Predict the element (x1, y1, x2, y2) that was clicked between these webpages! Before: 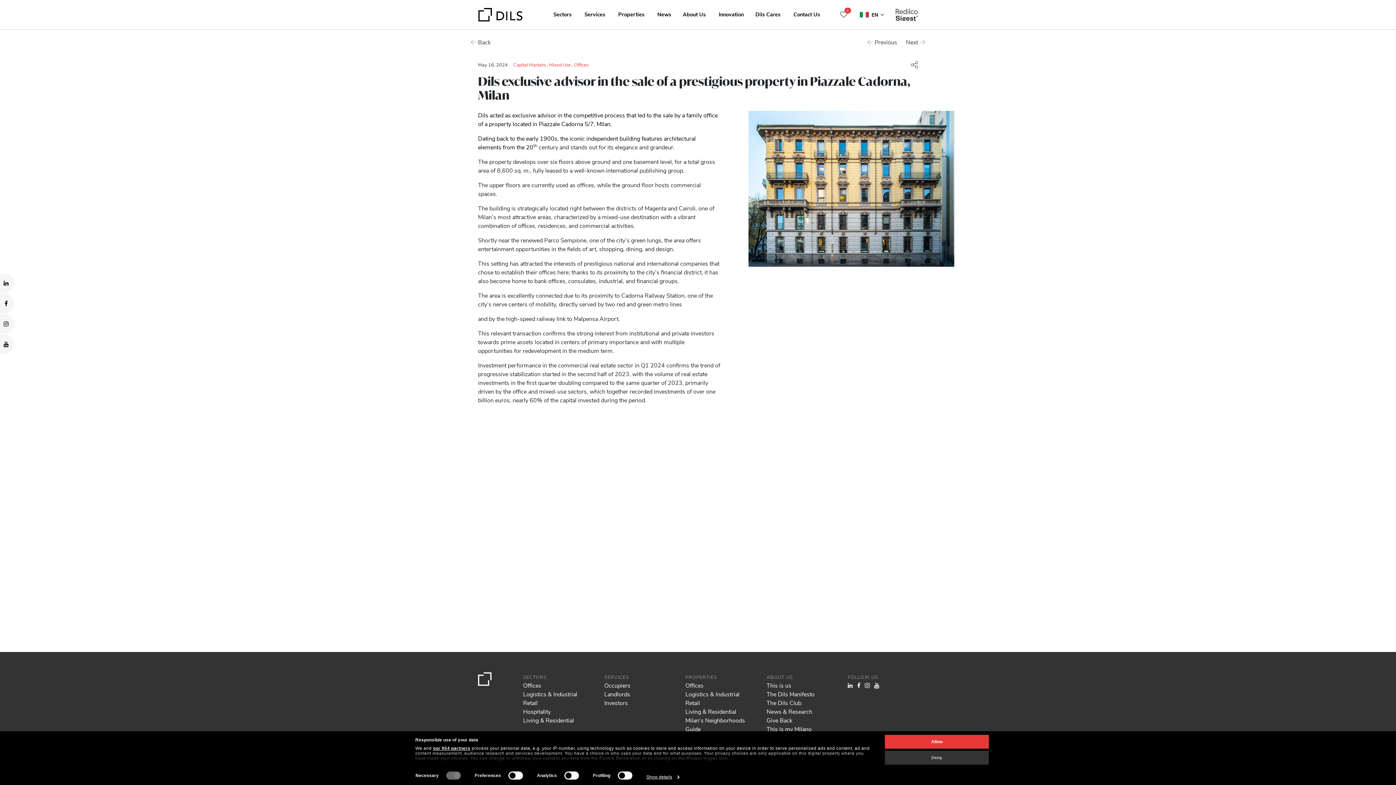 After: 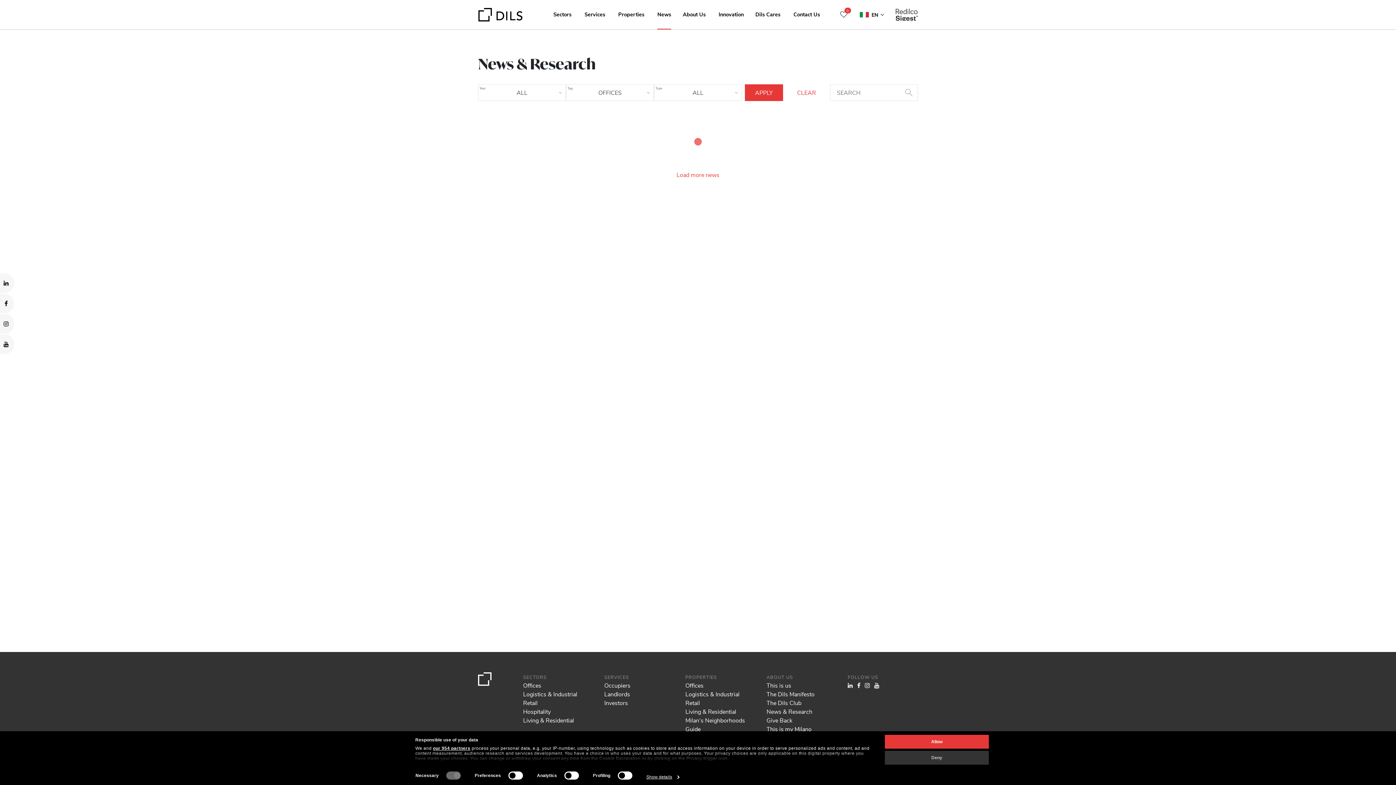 Action: label: Offices bbox: (574, 61, 588, 67)